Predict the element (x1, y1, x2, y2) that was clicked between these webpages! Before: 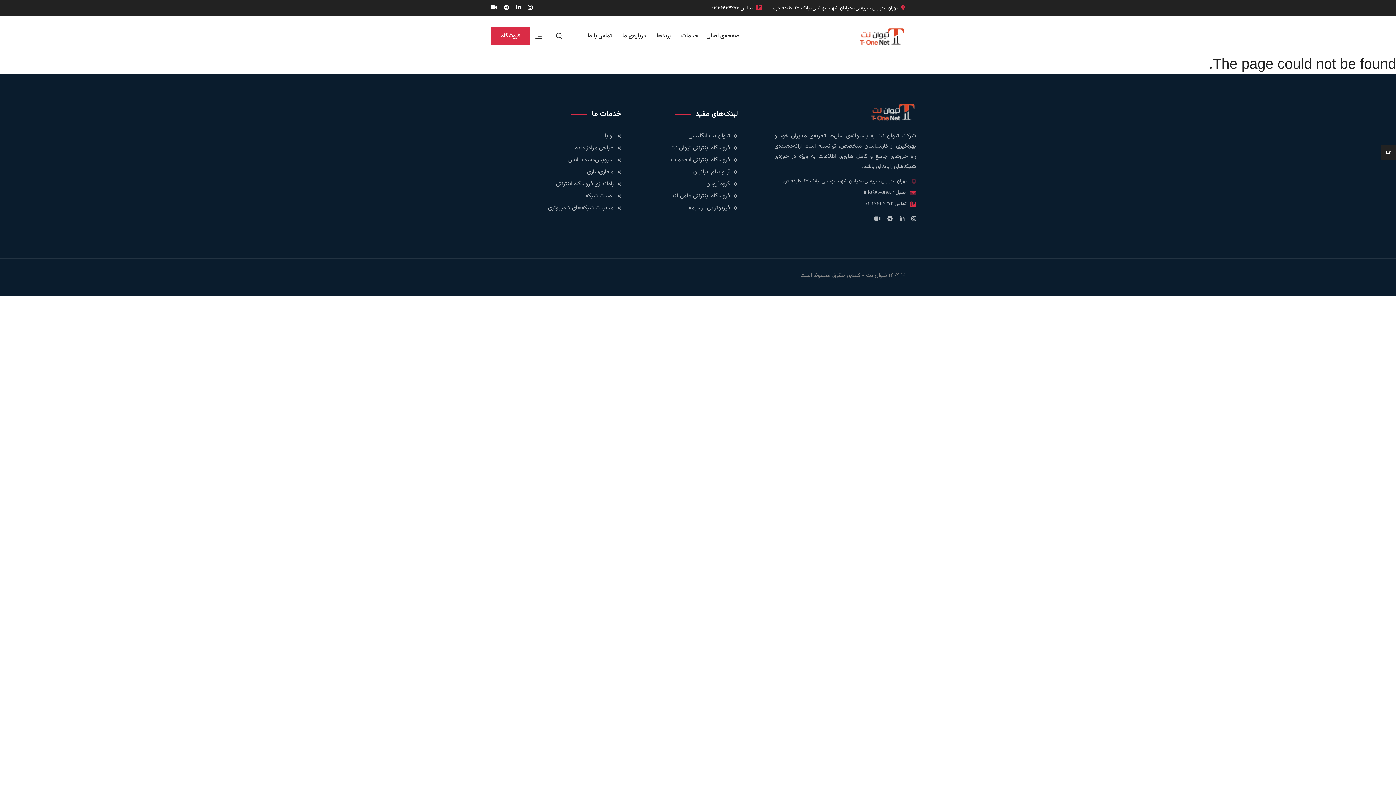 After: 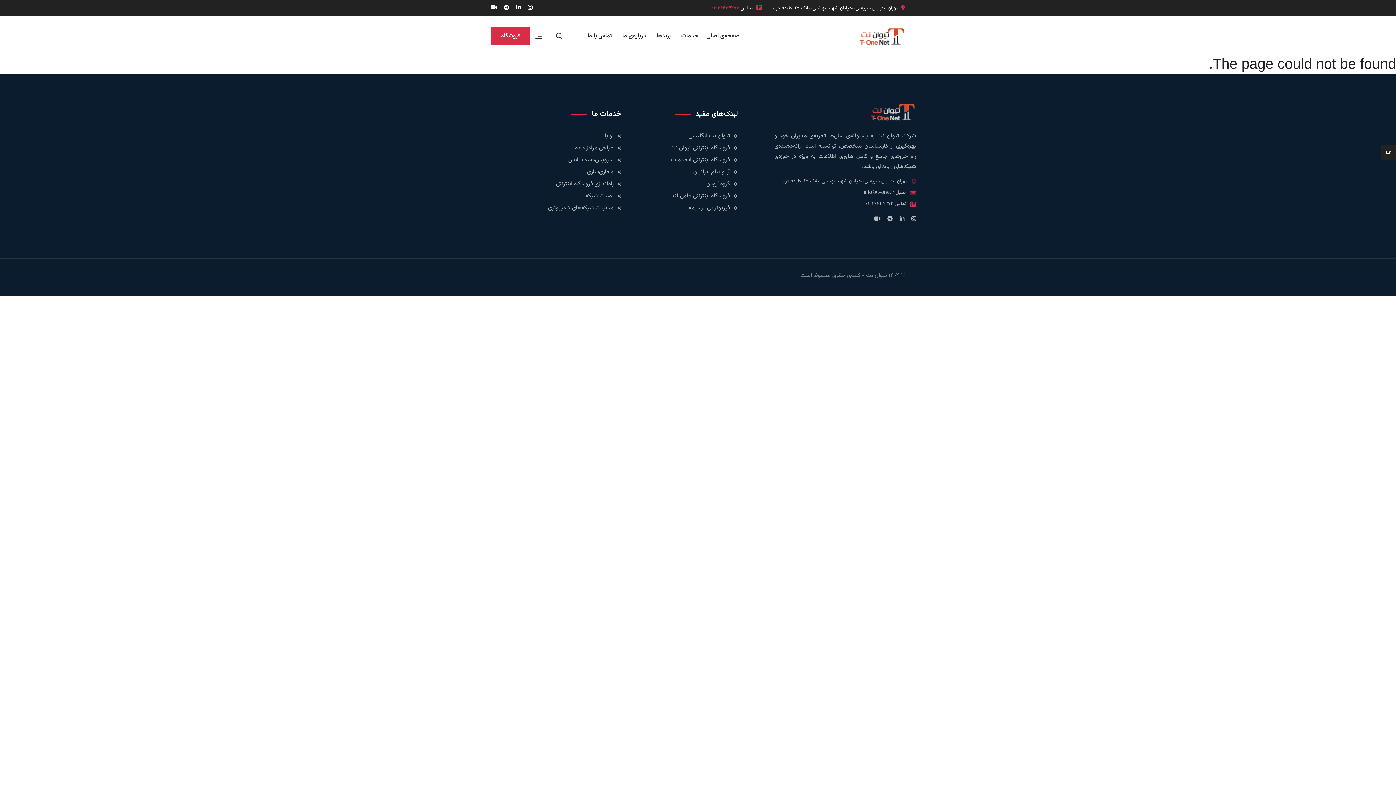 Action: label: 02126424272 bbox: (711, 4, 739, 12)